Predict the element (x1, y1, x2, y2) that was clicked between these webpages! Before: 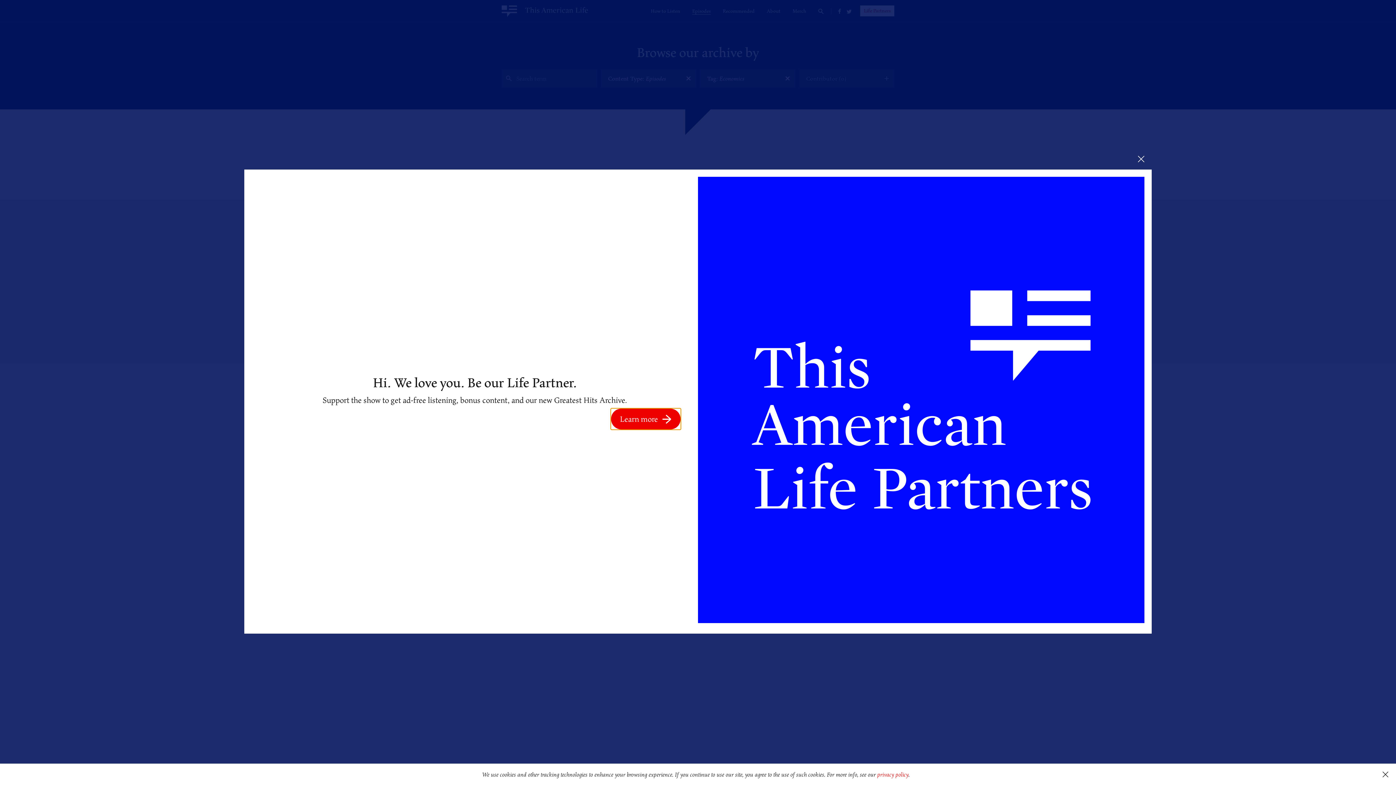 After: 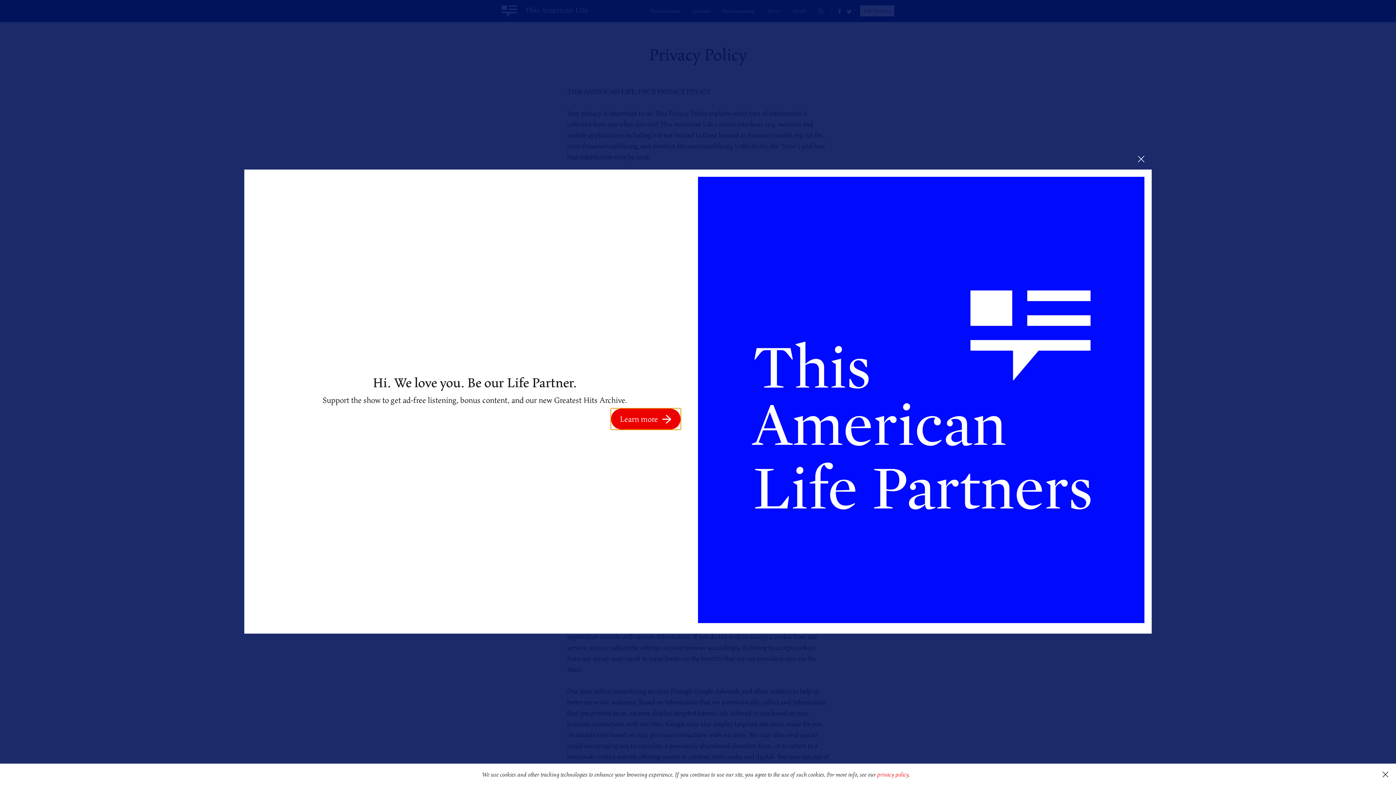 Action: label: privacy policy bbox: (877, 770, 908, 779)